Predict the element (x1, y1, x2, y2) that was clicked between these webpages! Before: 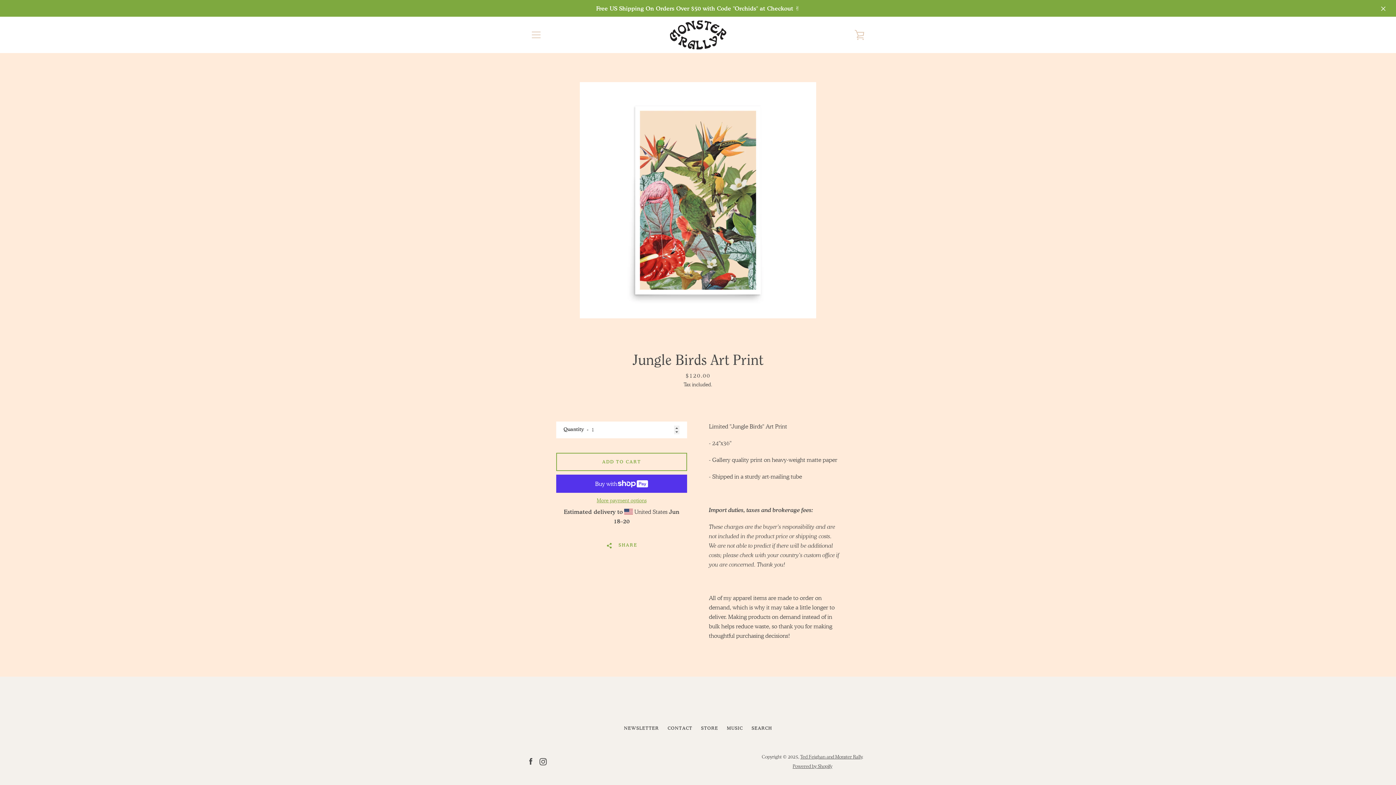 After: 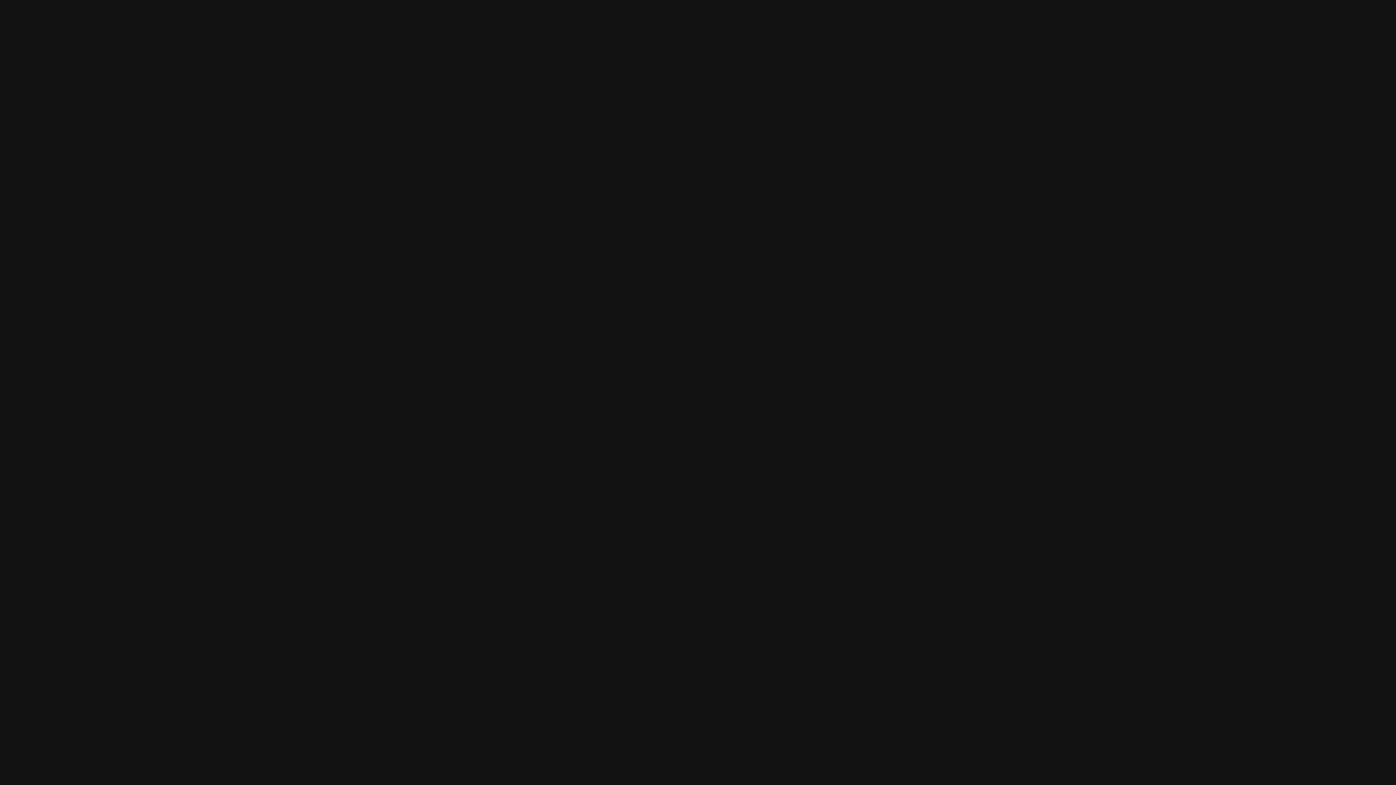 Action: bbox: (727, 725, 743, 731) label: MUSIC